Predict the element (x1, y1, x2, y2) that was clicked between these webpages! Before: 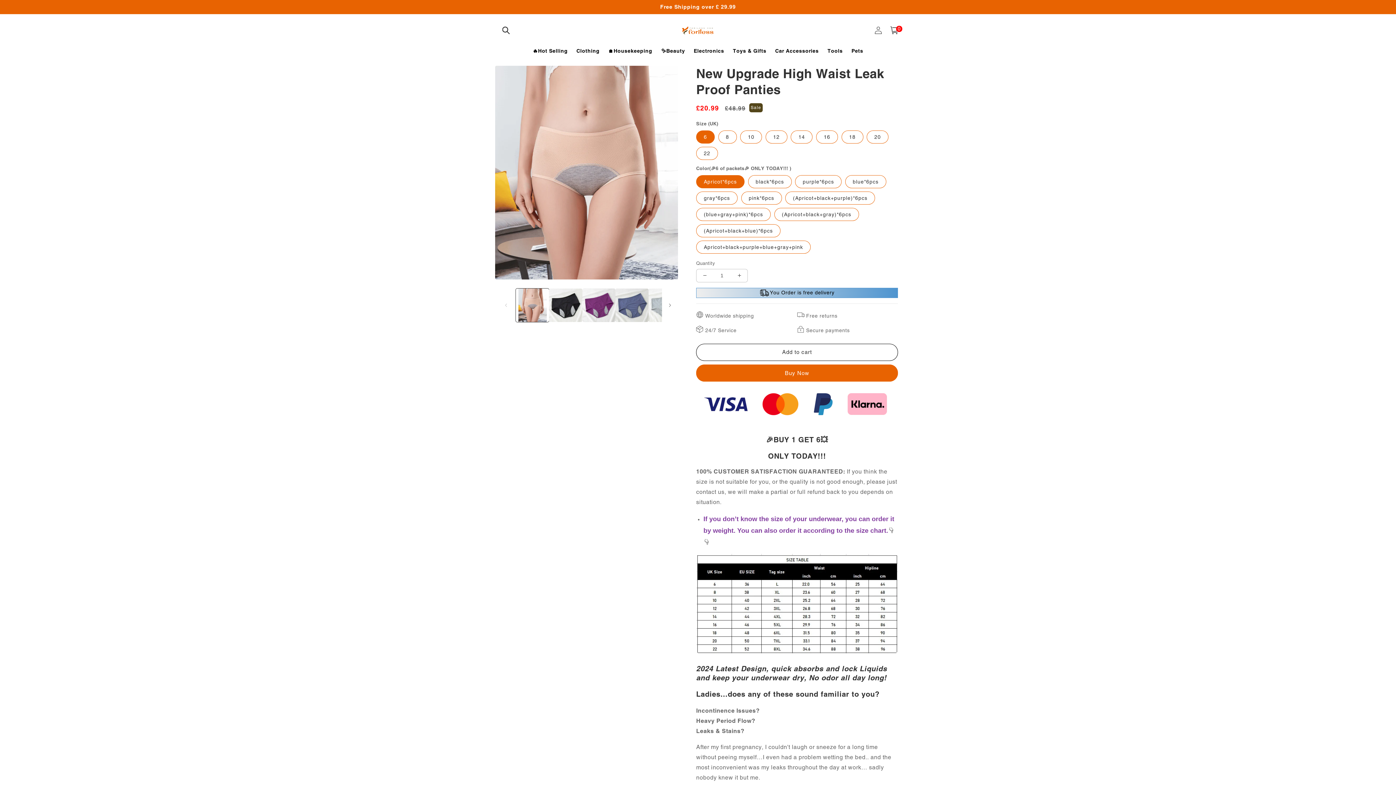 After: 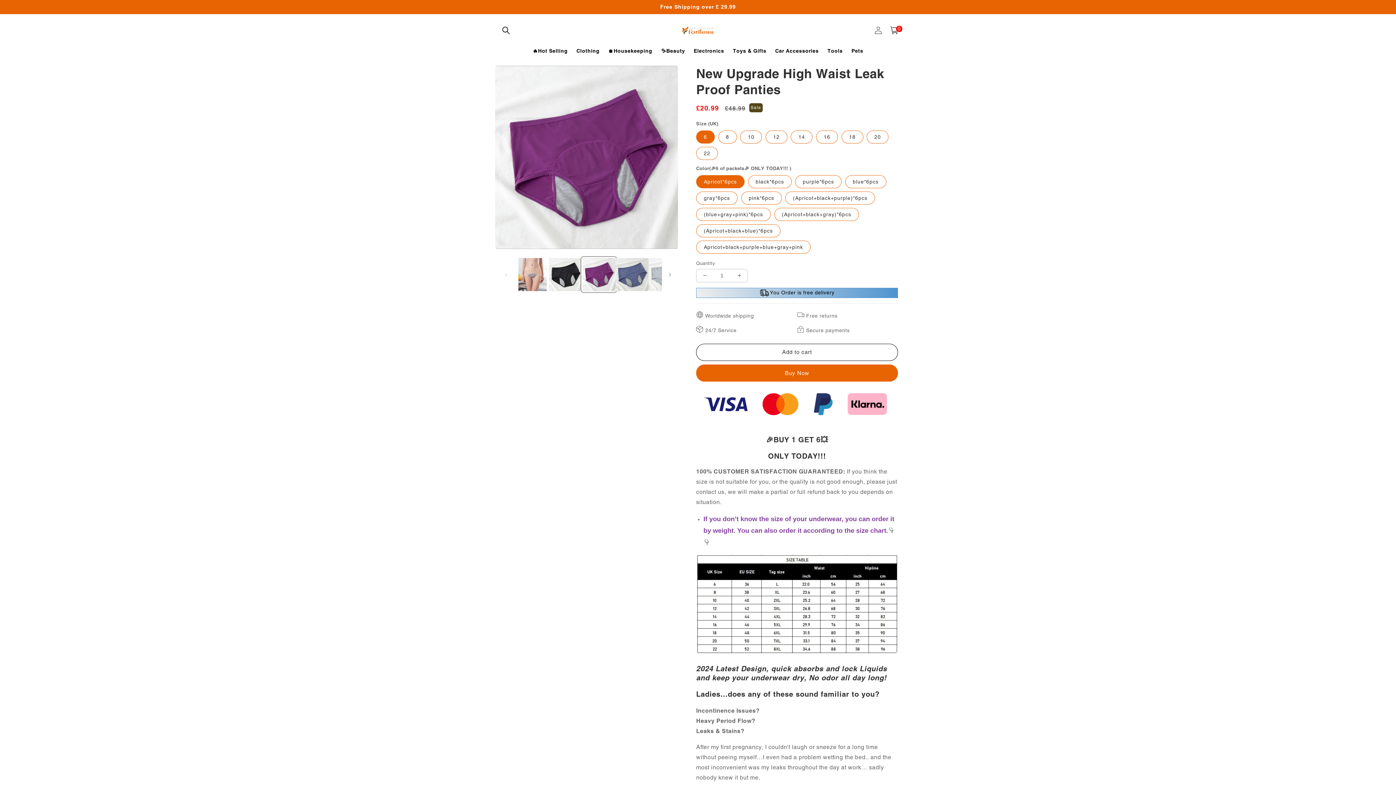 Action: label: Load image 3 in gallery view bbox: (582, 288, 615, 322)